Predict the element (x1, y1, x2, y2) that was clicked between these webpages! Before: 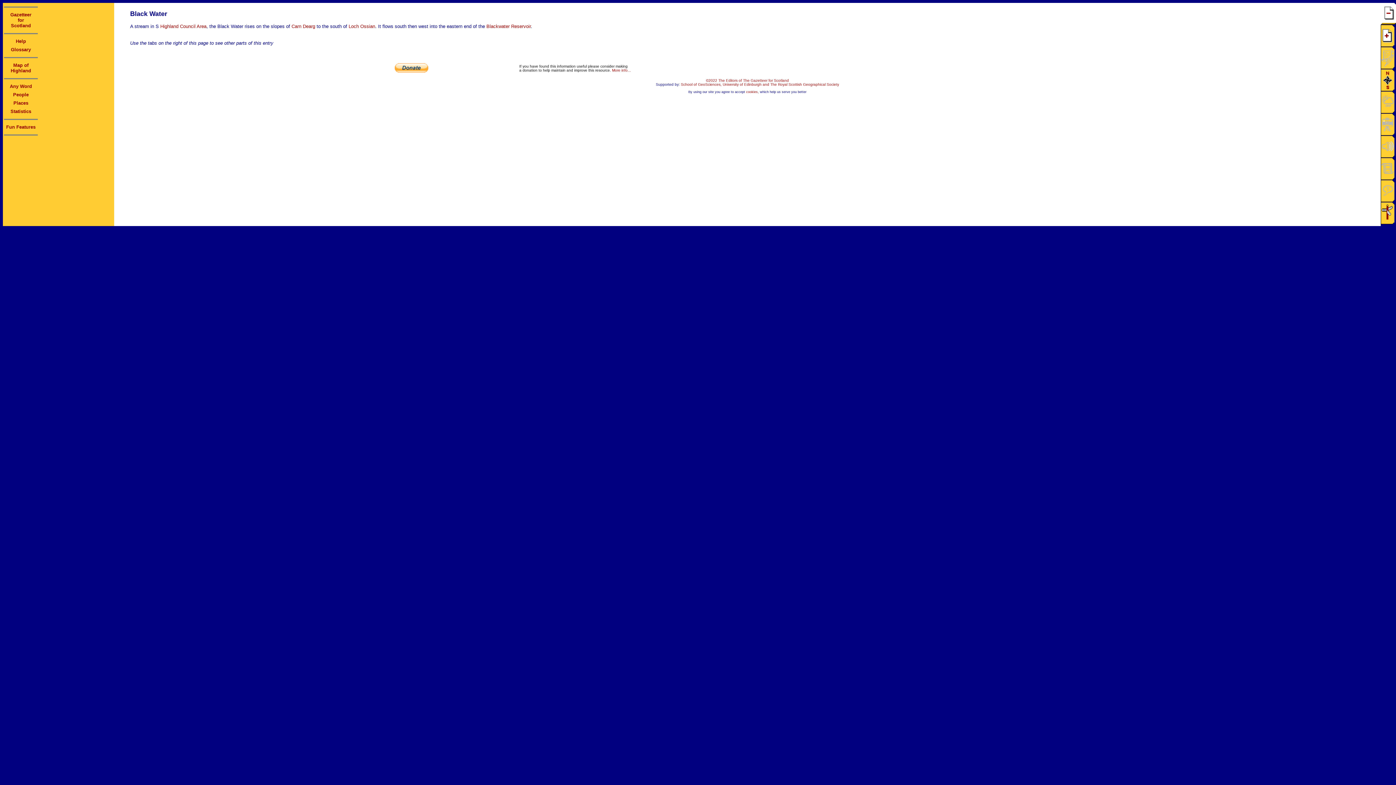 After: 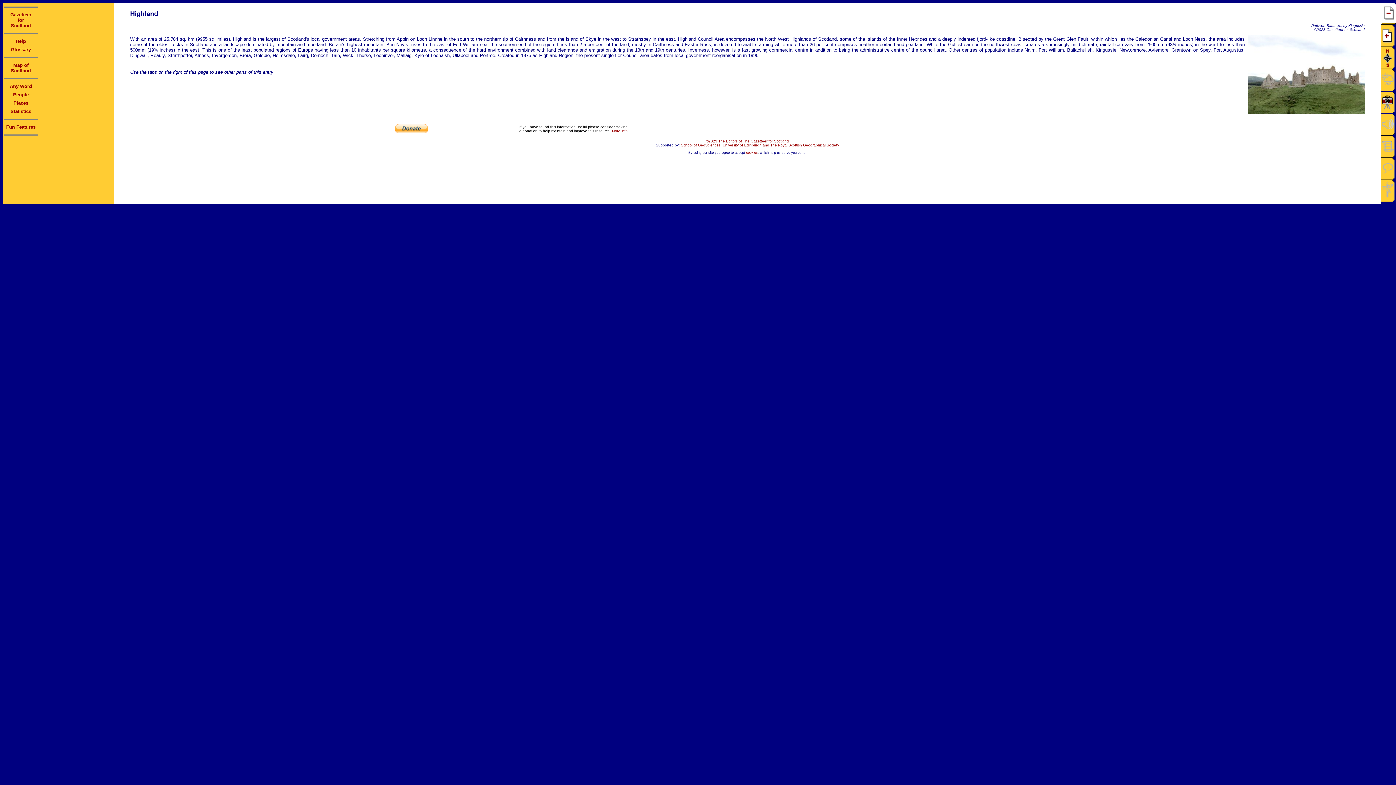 Action: bbox: (160, 23, 206, 29) label: Highland Council Area